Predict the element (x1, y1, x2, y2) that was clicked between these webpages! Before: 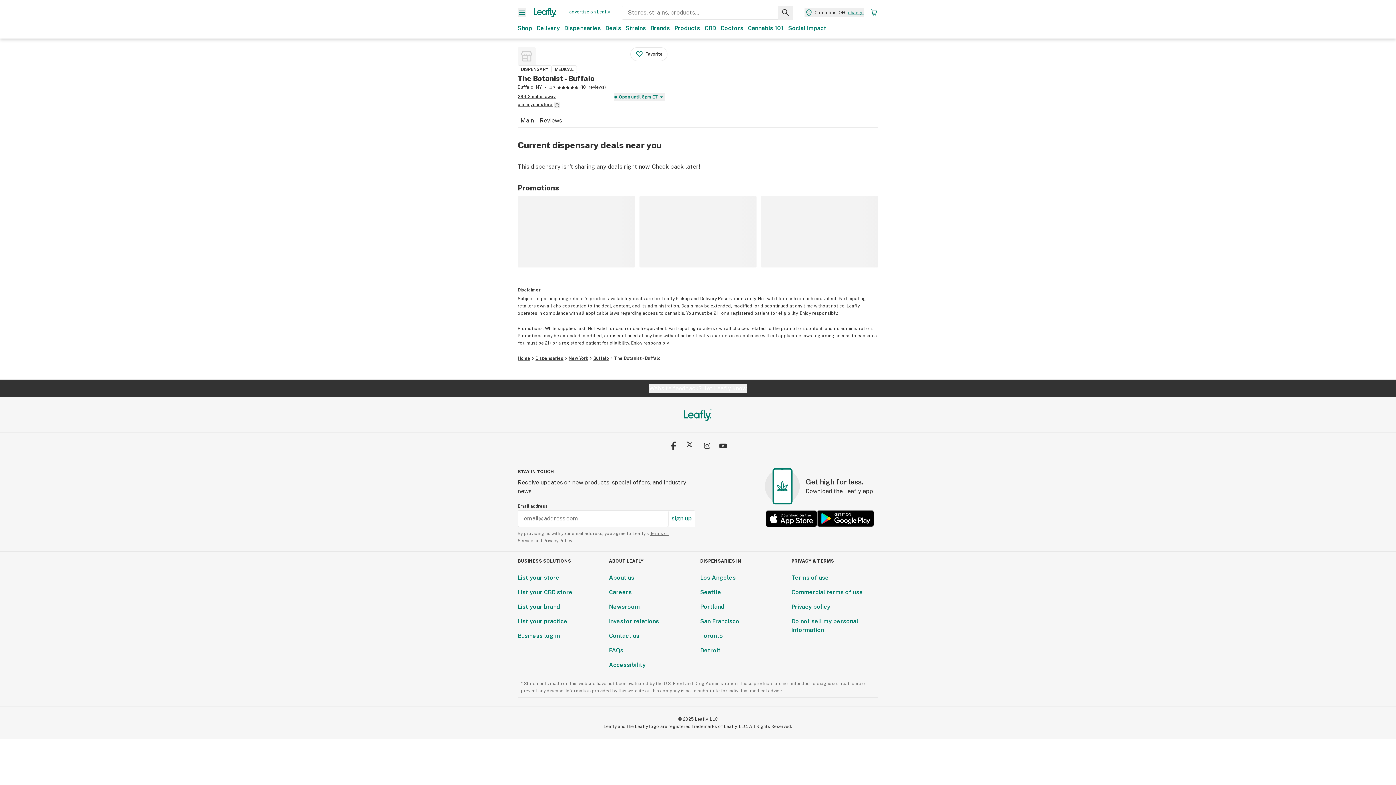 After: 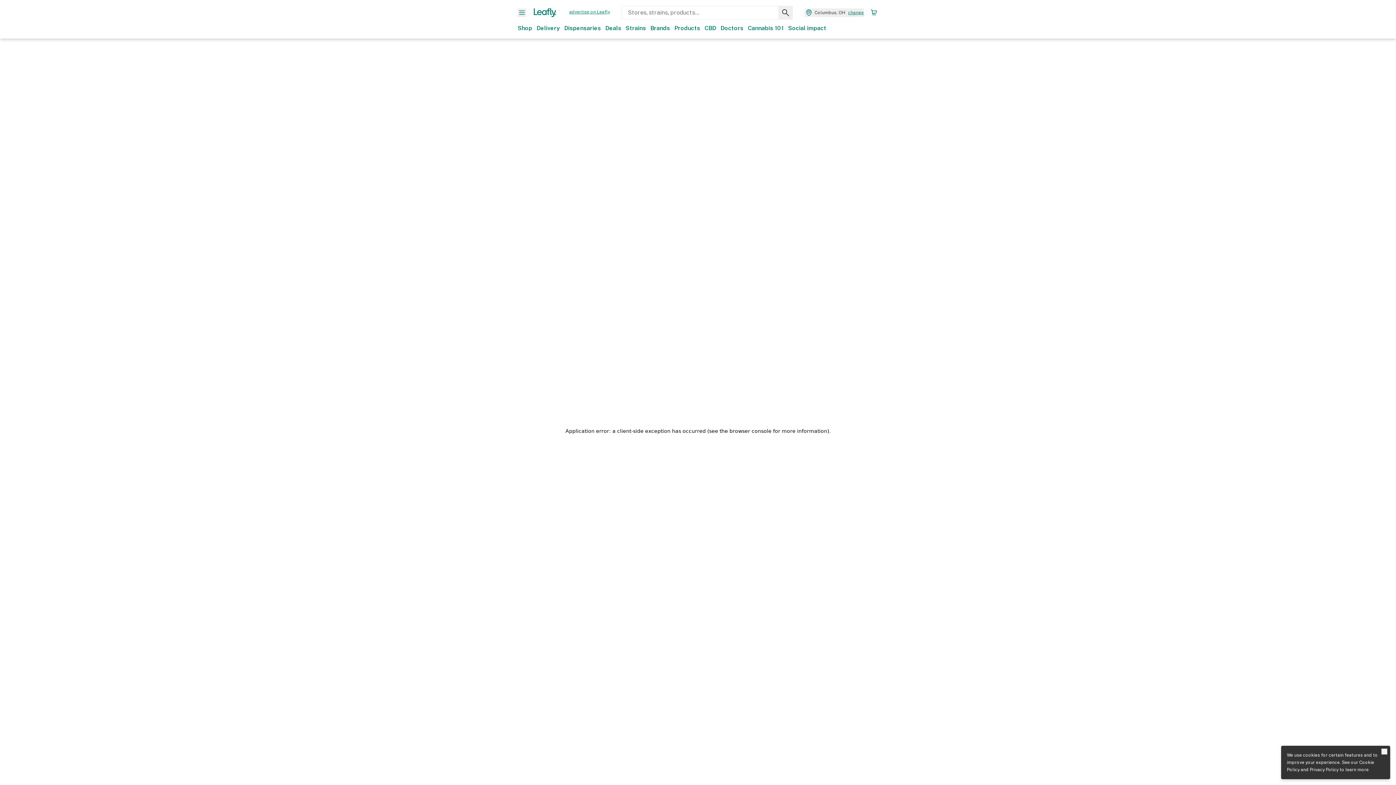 Action: label: Dispensaries bbox: (535, 354, 563, 362)